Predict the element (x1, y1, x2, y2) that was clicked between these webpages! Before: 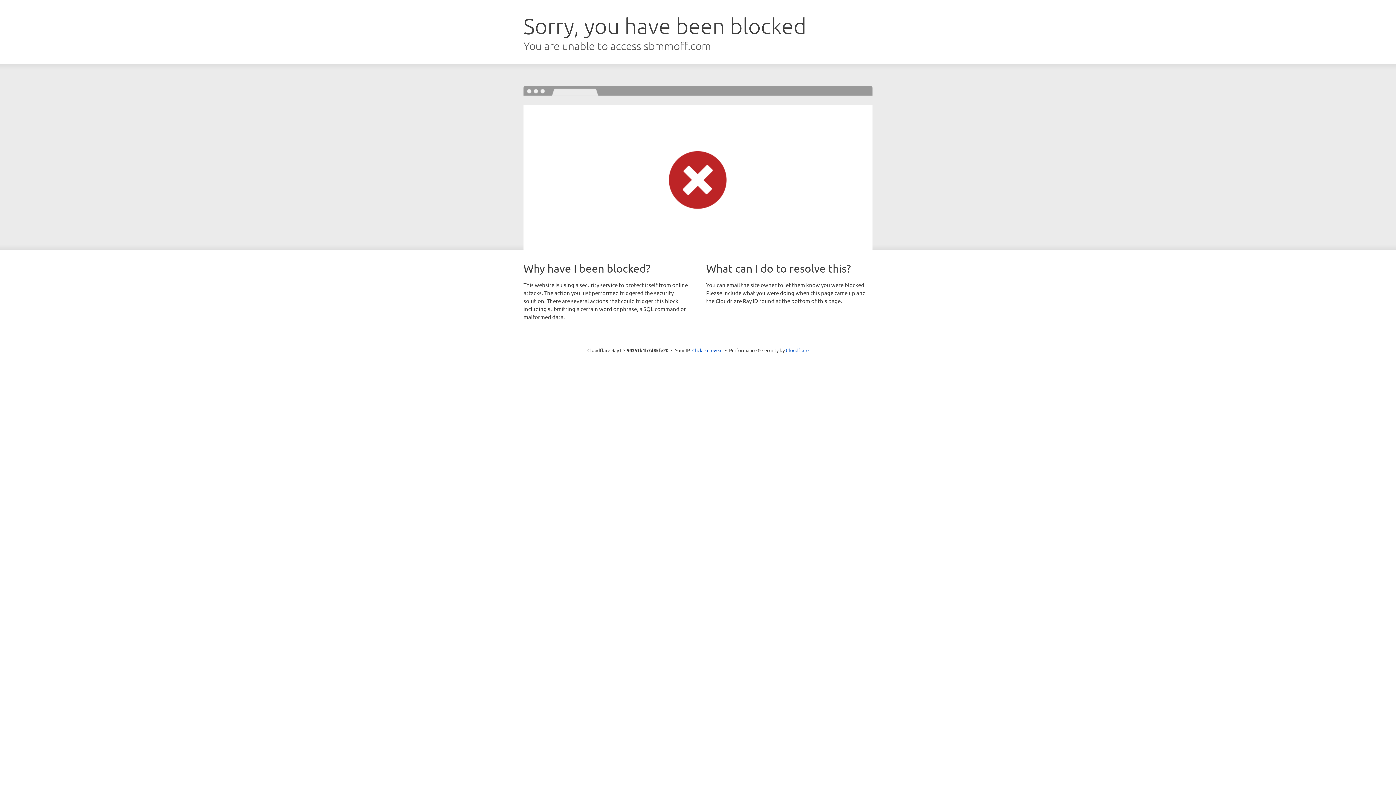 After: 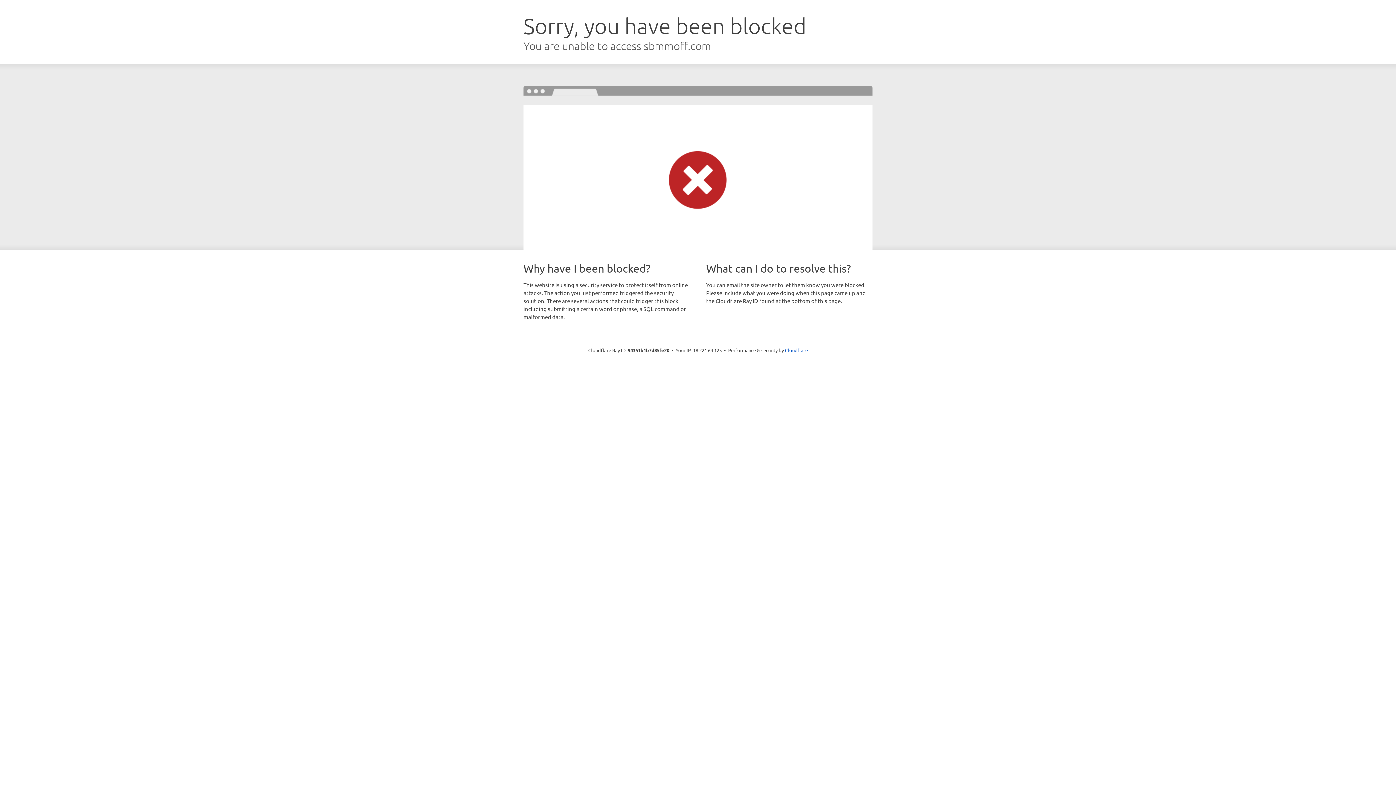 Action: label: Click to reveal bbox: (692, 346, 722, 353)